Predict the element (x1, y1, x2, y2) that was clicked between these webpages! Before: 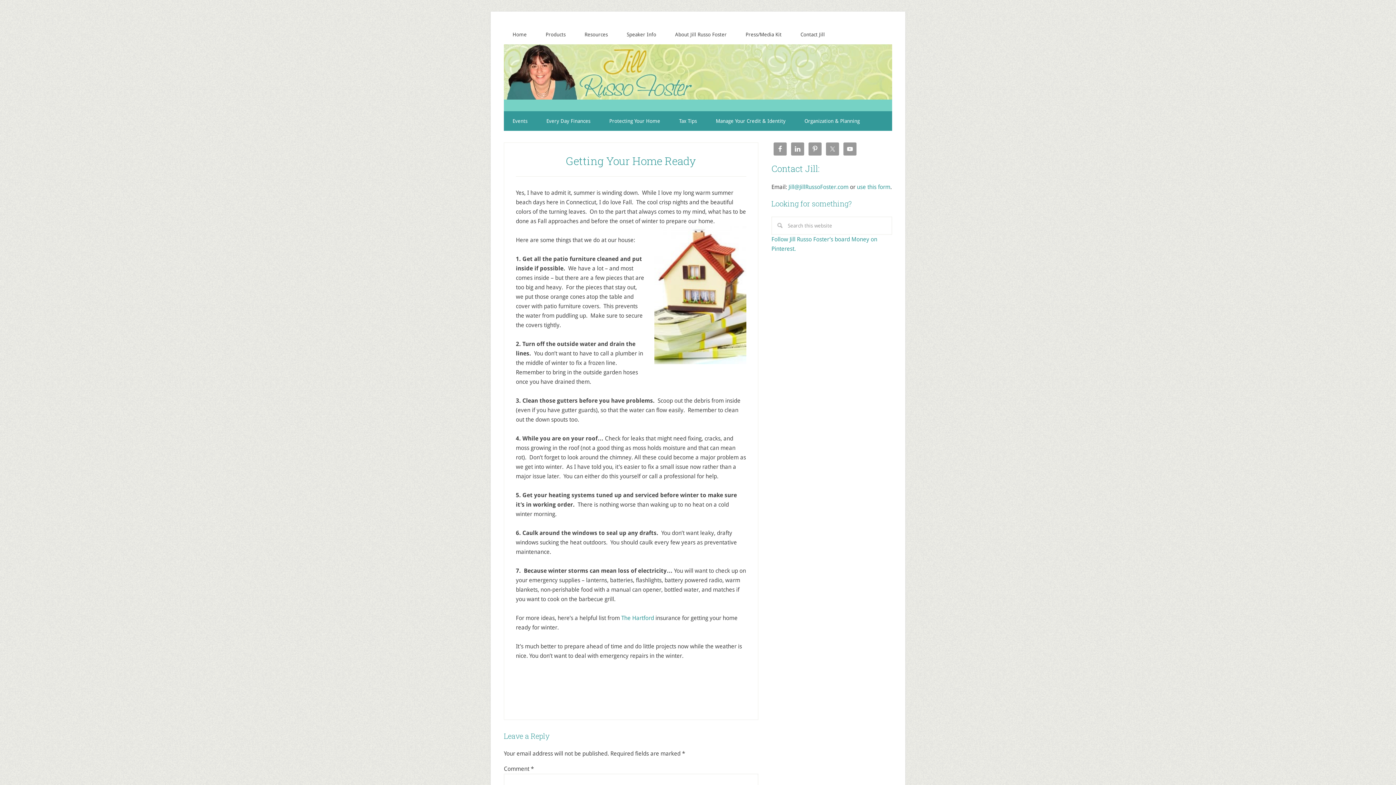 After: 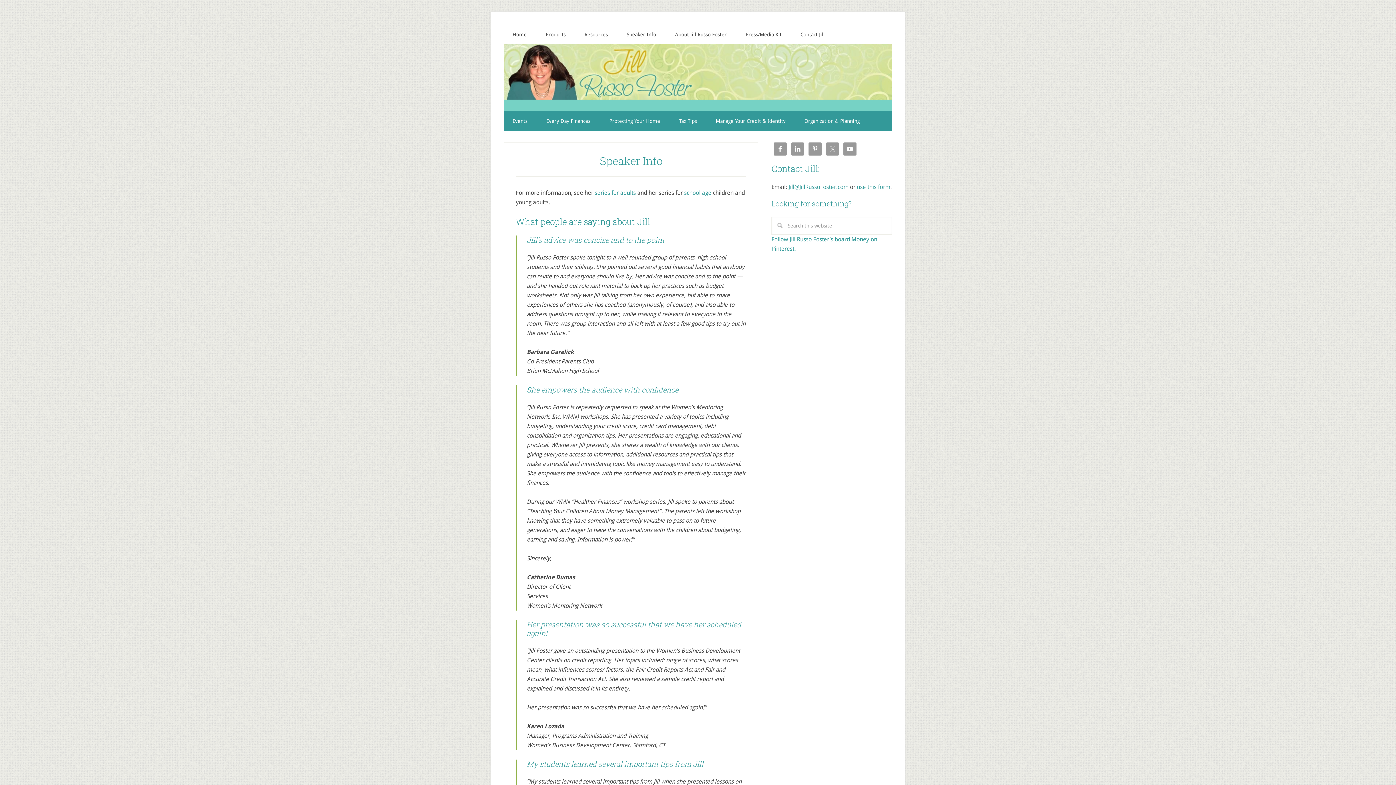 Action: bbox: (618, 24, 665, 44) label: Speaker Info